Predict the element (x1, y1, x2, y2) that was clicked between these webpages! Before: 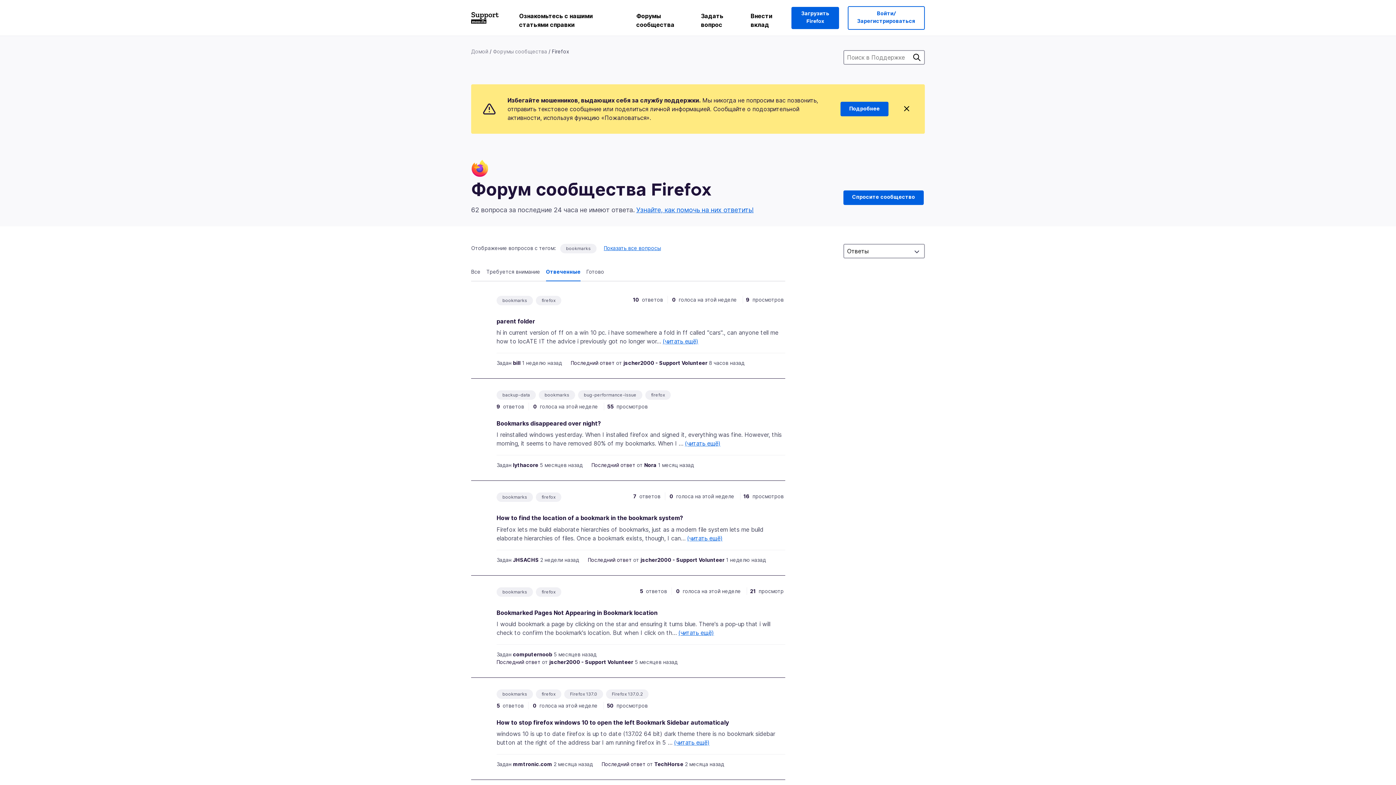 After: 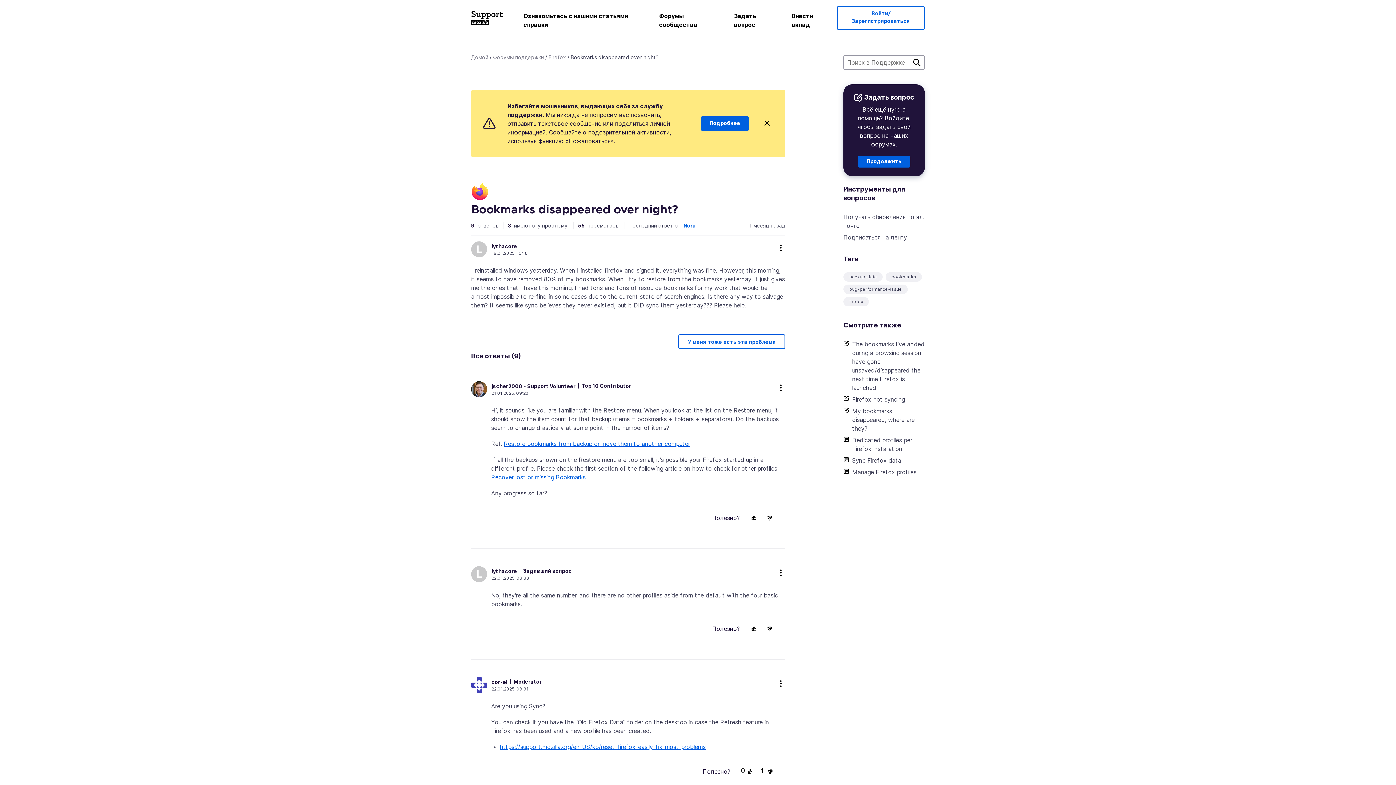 Action: bbox: (496, 420, 601, 427) label: Bookmarks disappeared over night?